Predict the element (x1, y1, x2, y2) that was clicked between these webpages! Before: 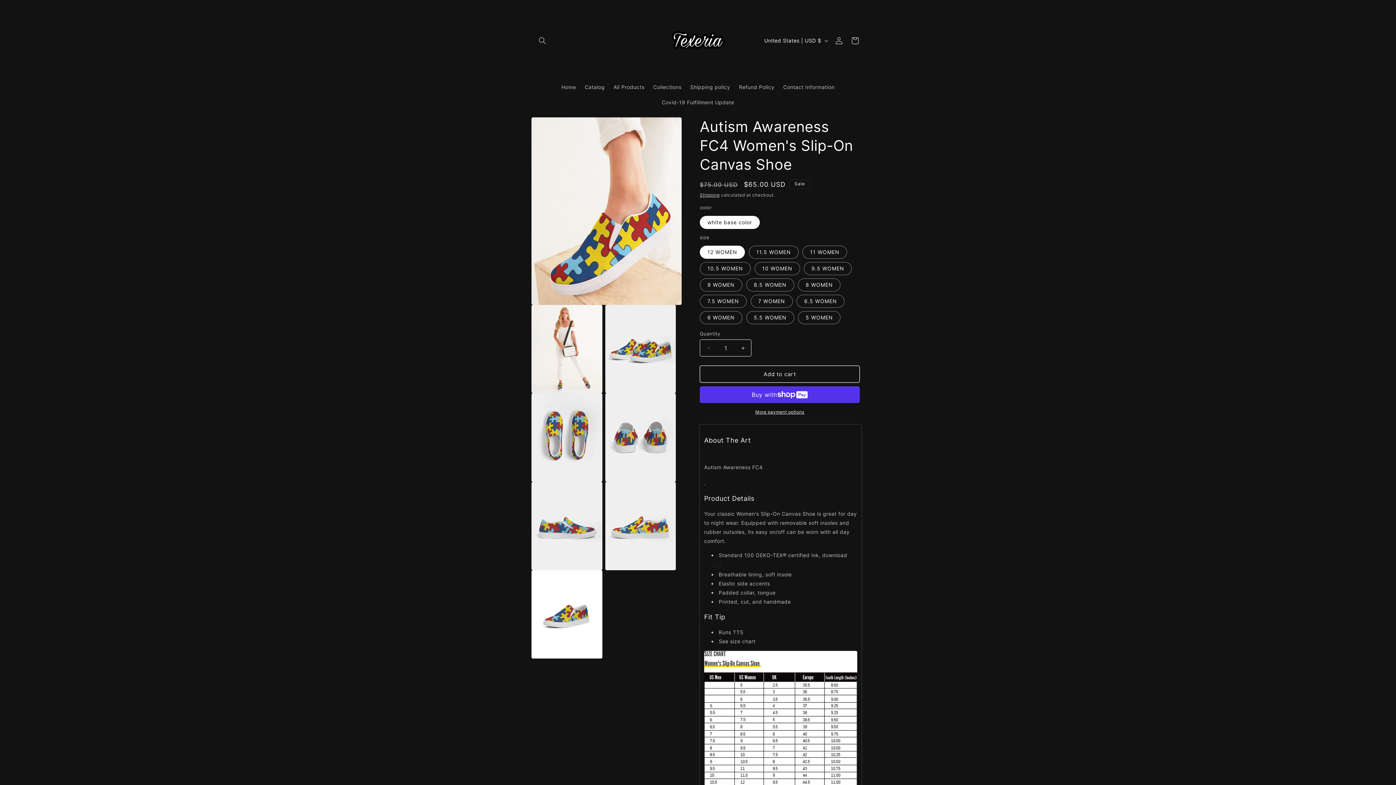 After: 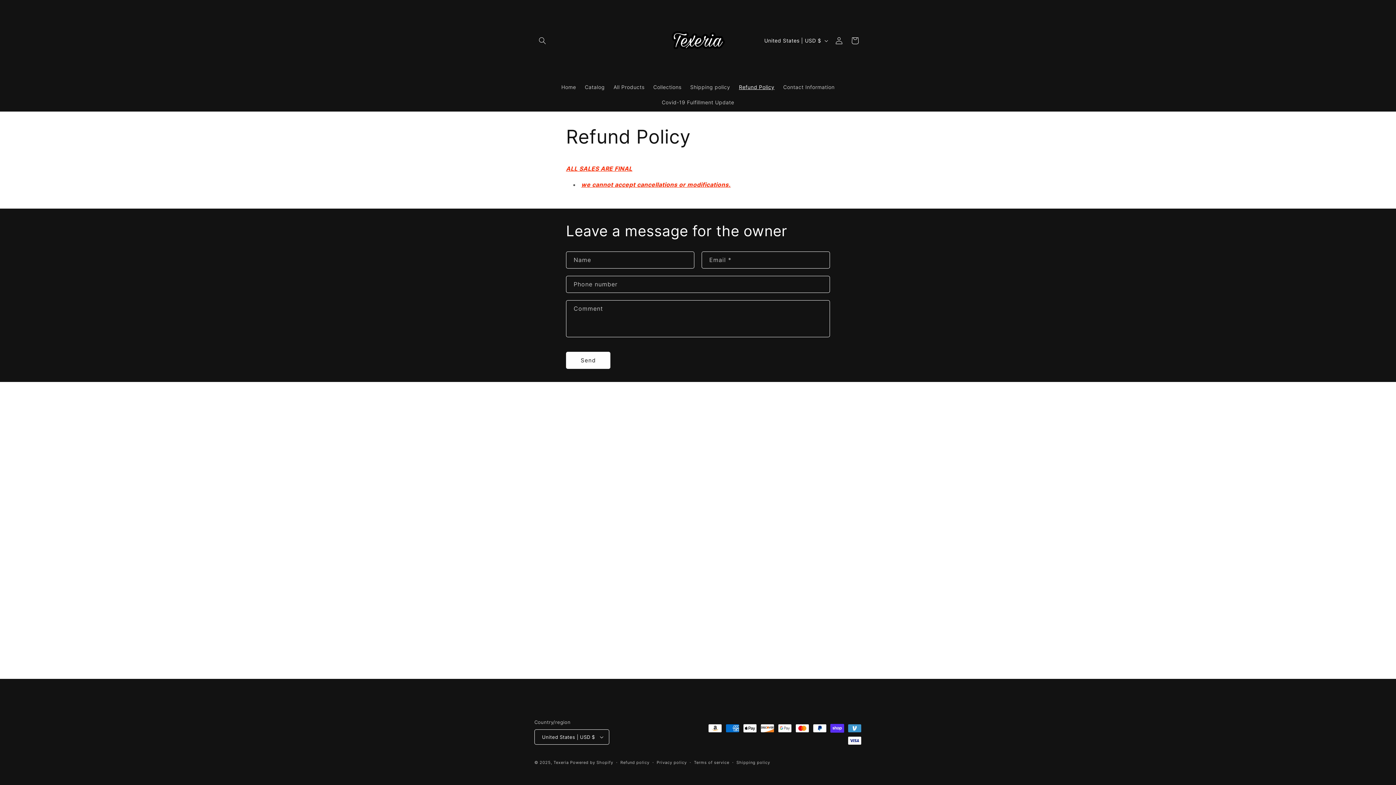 Action: label: Refund Policy bbox: (734, 79, 779, 94)